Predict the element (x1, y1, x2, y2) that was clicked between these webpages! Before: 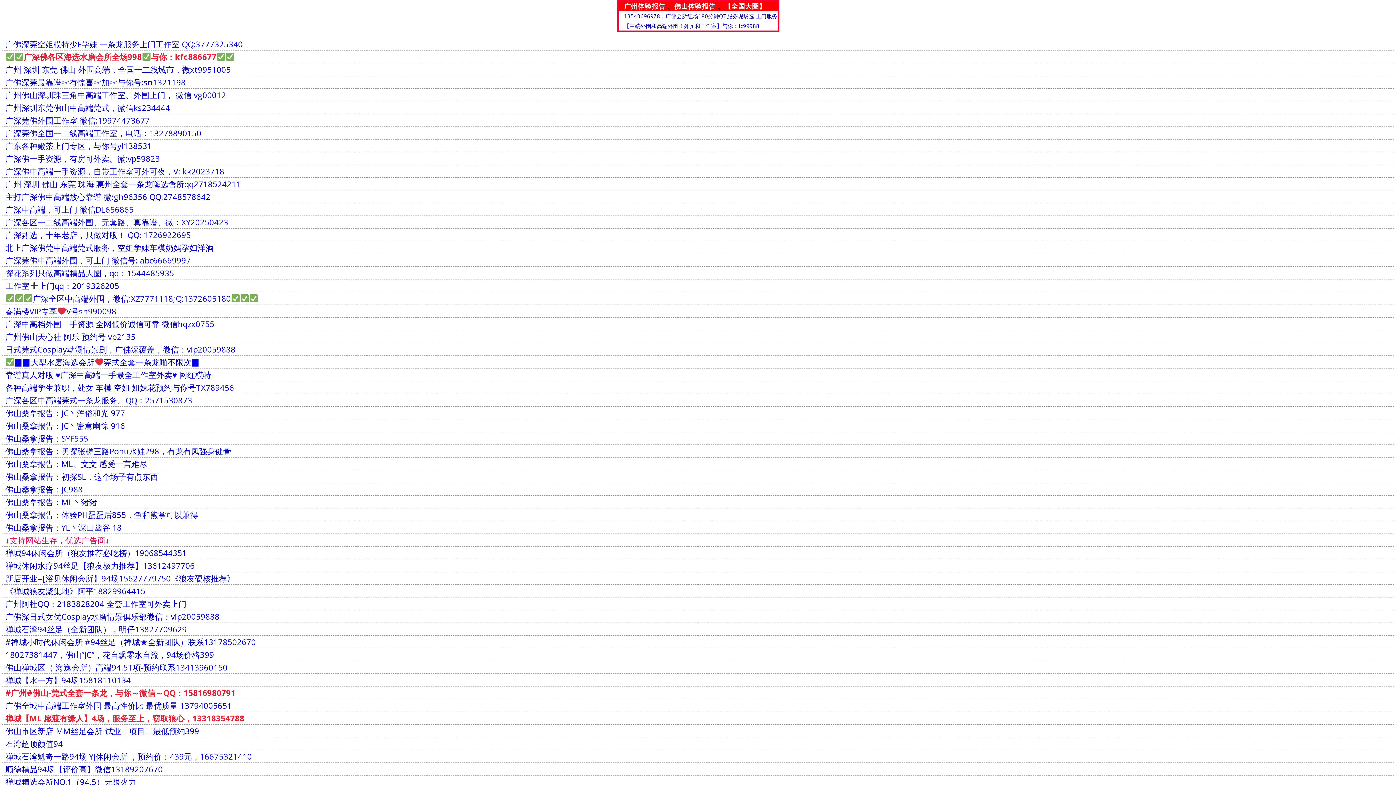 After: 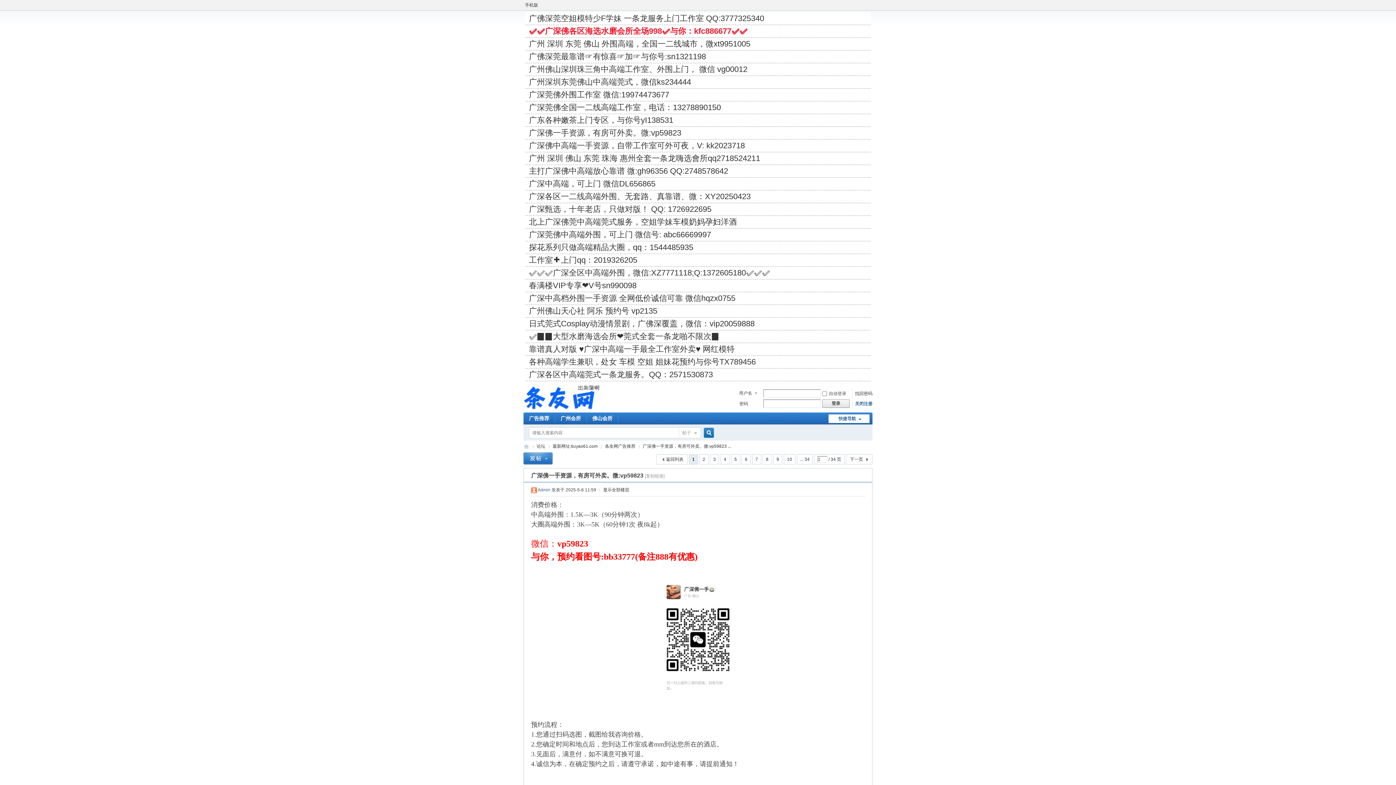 Action: label: 广深佛一手资源，有房可外卖。微:vp59823 bbox: (5, 153, 160, 164)